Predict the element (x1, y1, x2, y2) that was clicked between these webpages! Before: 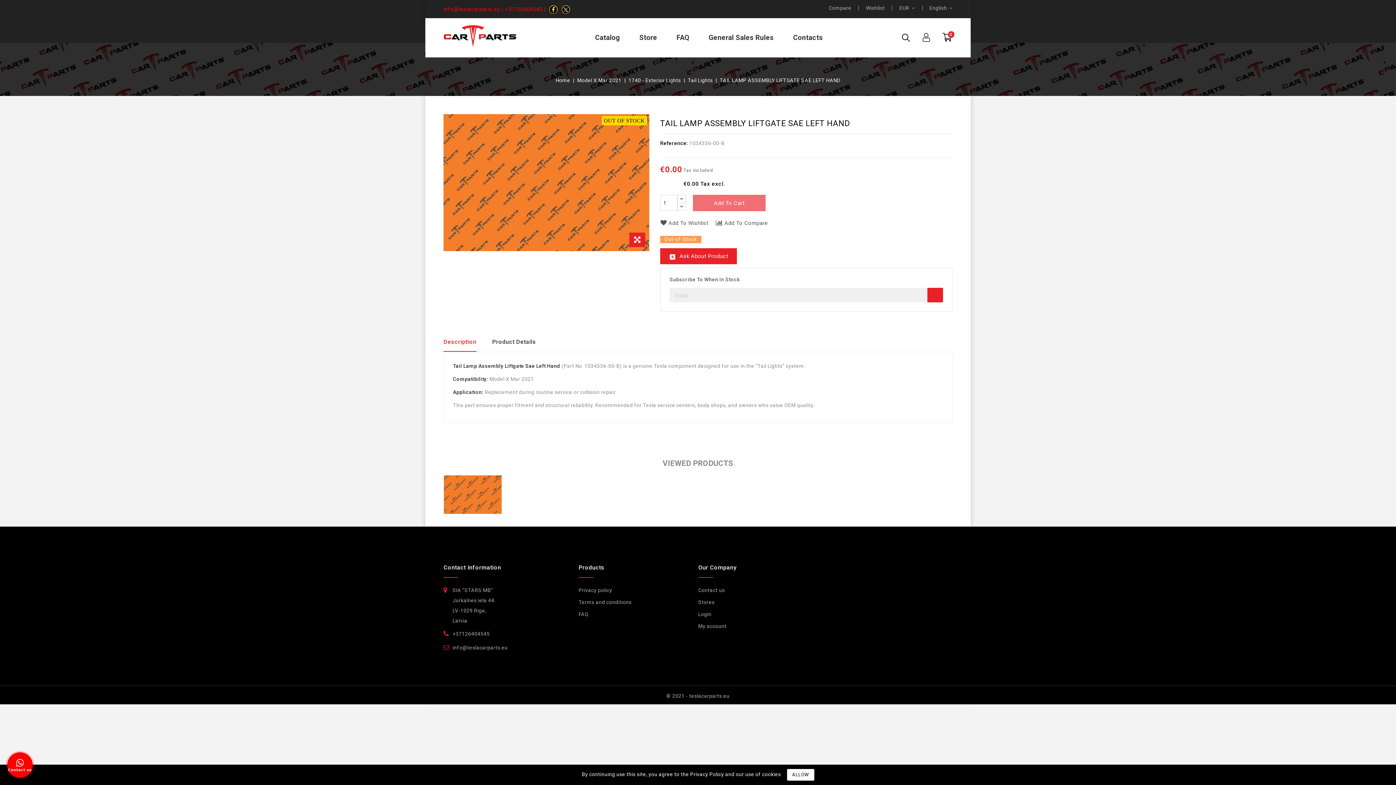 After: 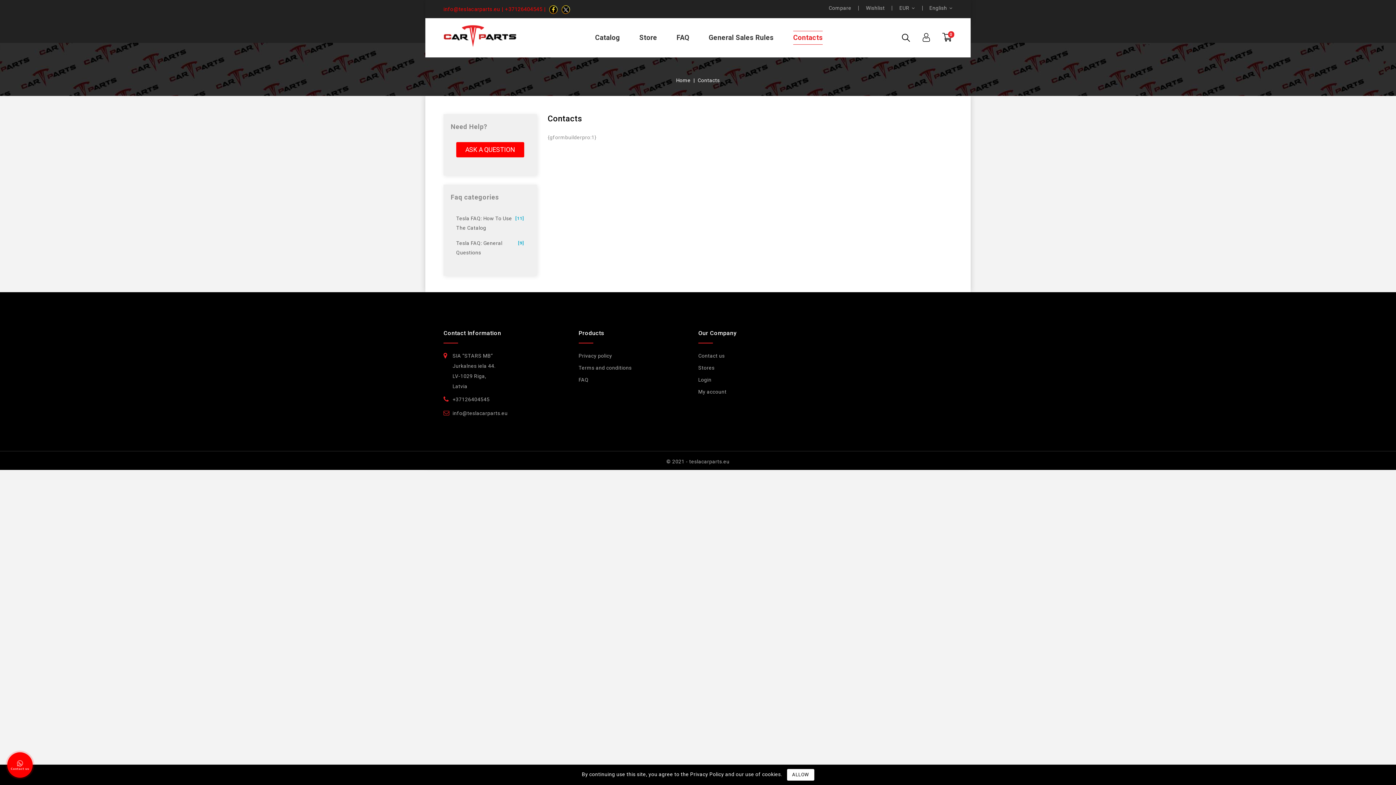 Action: bbox: (793, 30, 822, 44) label: Contacts